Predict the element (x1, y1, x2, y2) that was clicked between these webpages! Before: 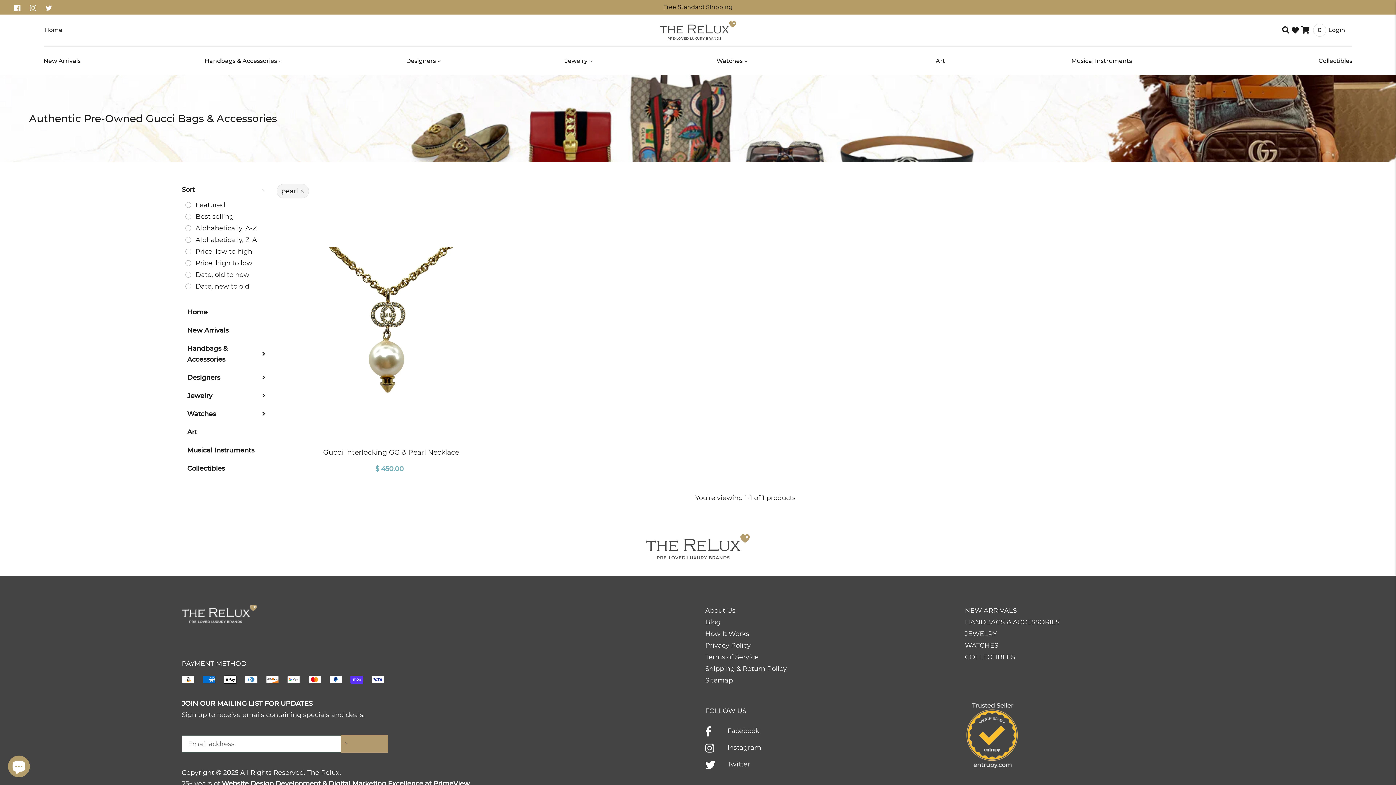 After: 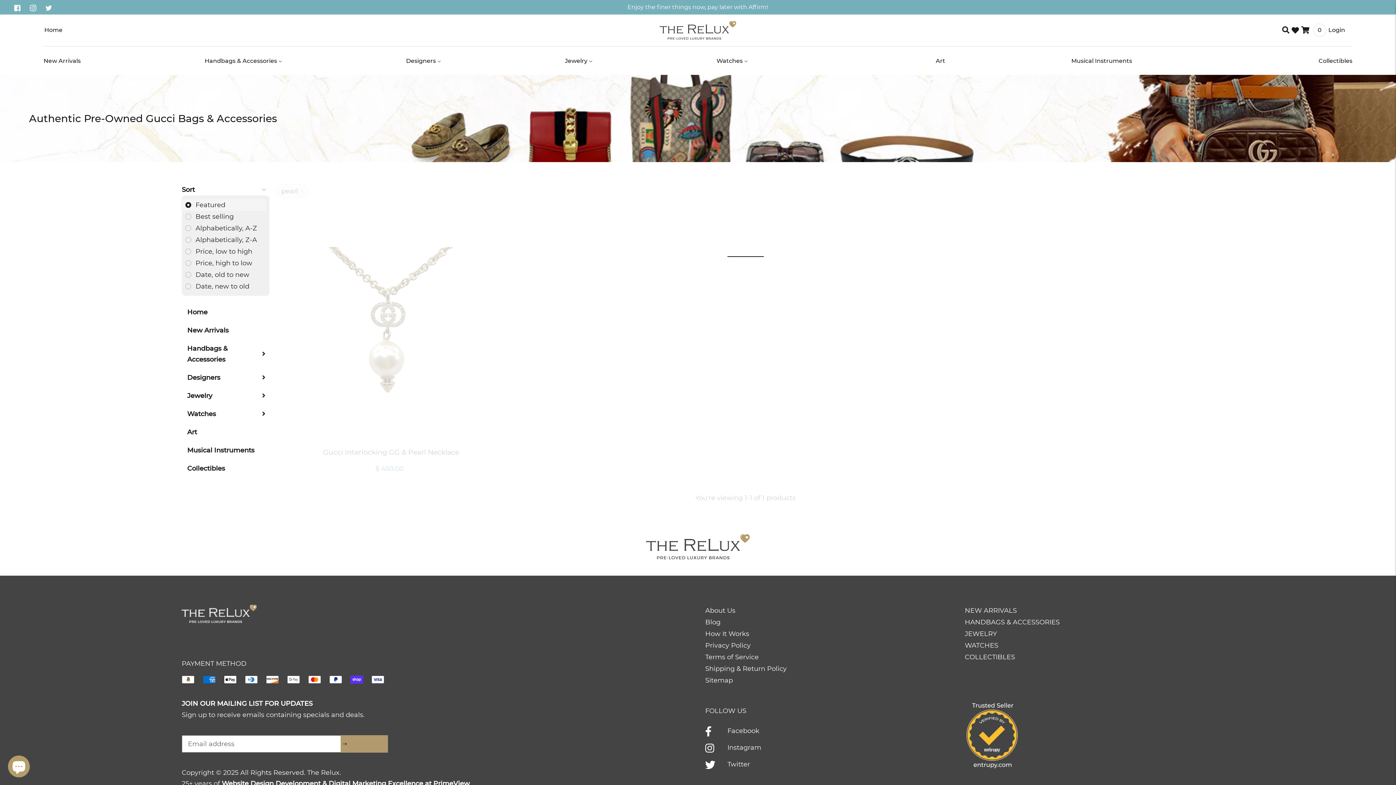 Action: bbox: (181, 199, 265, 210) label: Featured